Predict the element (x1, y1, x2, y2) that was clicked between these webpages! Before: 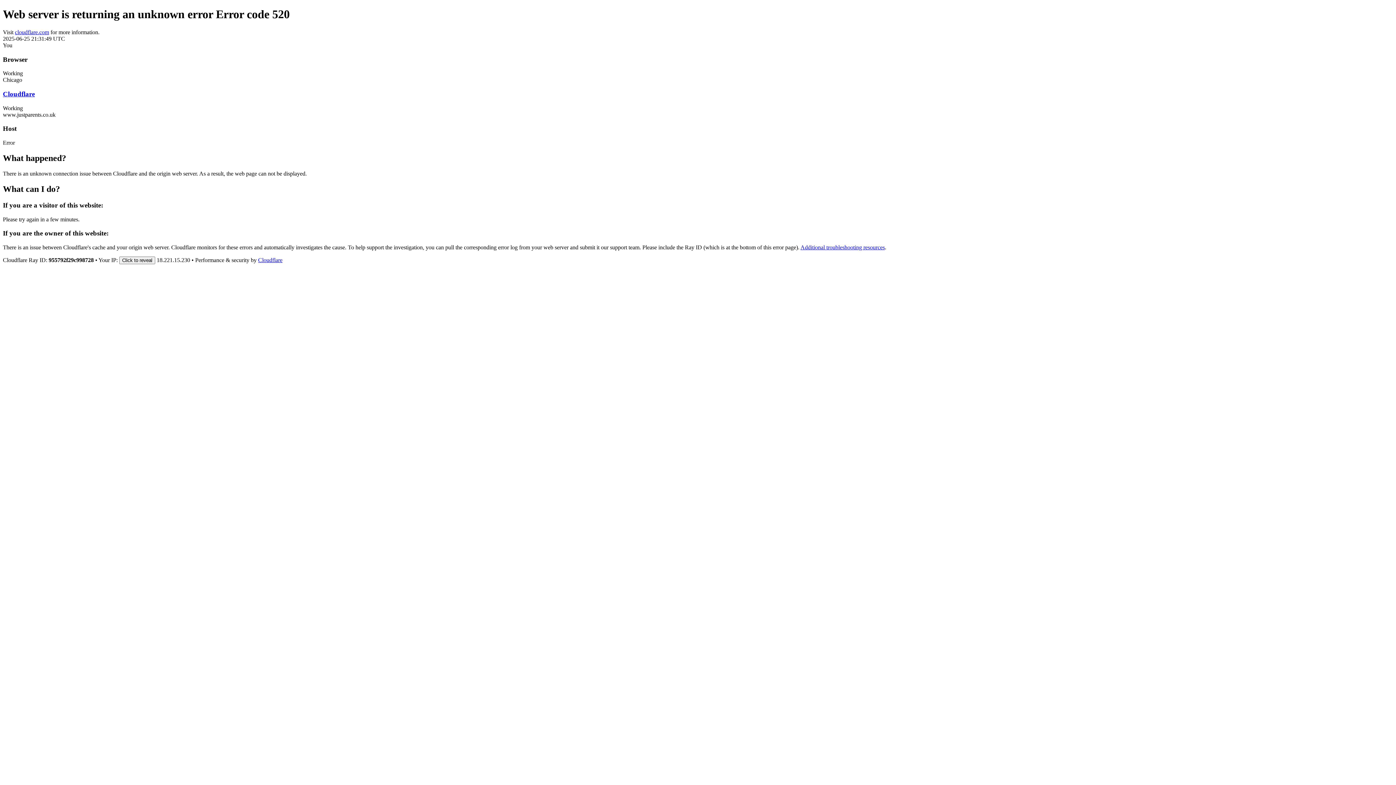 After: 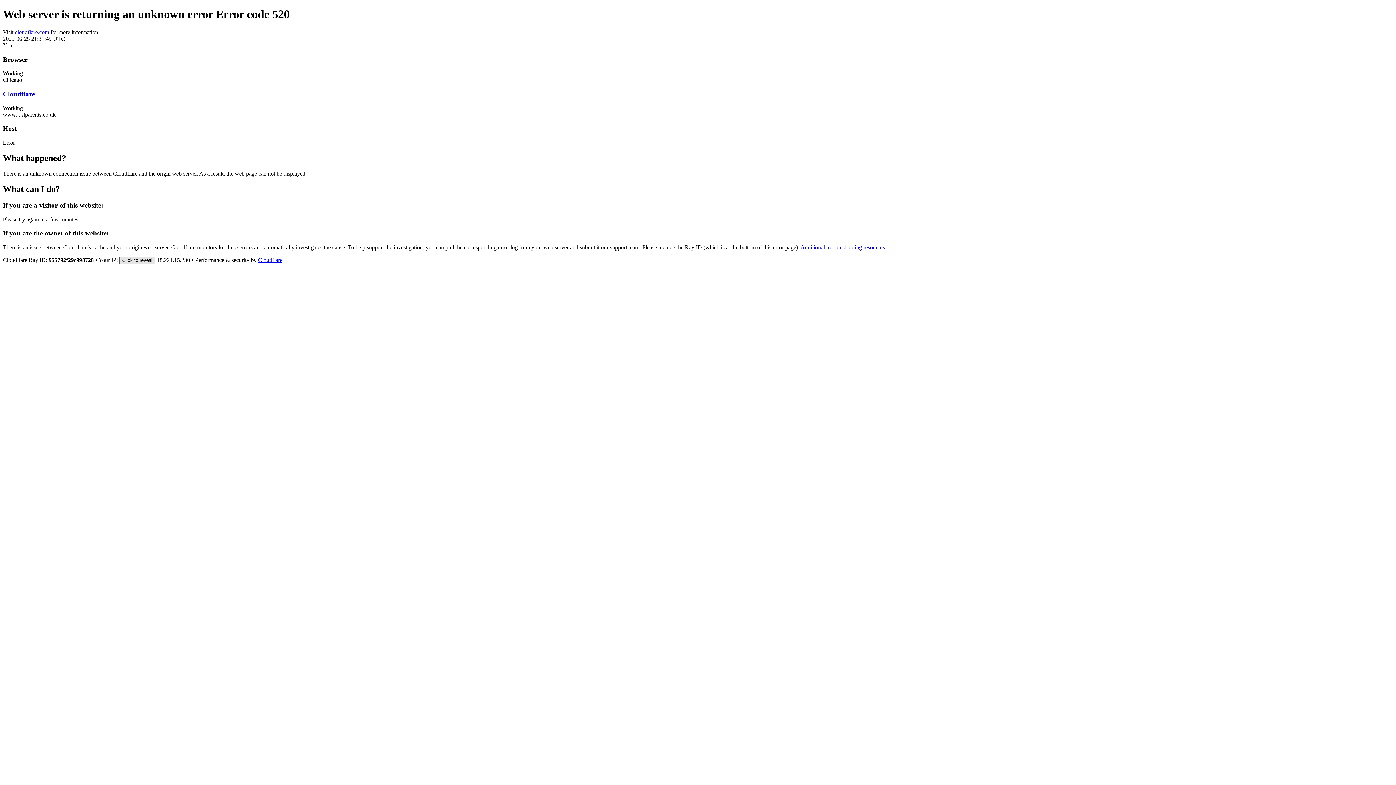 Action: label: Click to reveal bbox: (119, 256, 155, 264)